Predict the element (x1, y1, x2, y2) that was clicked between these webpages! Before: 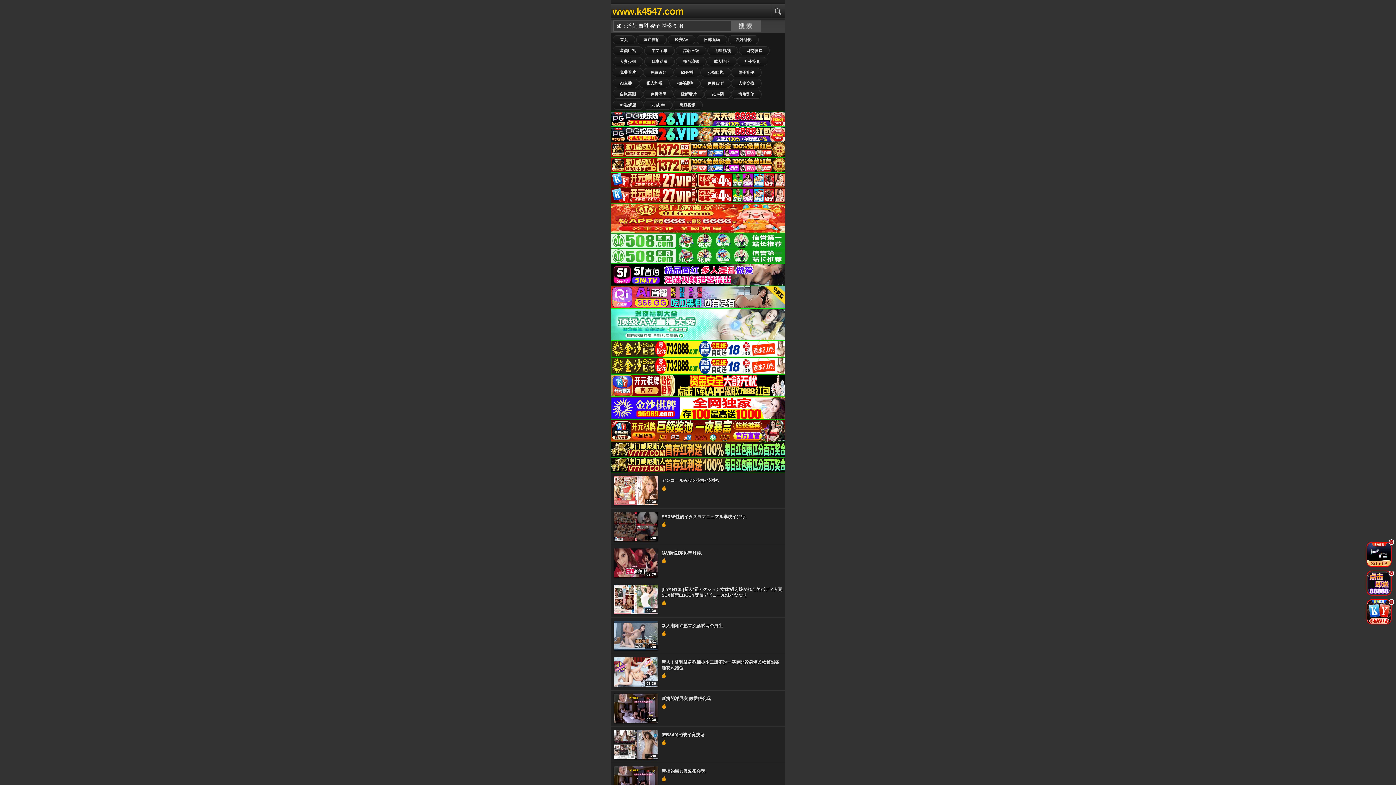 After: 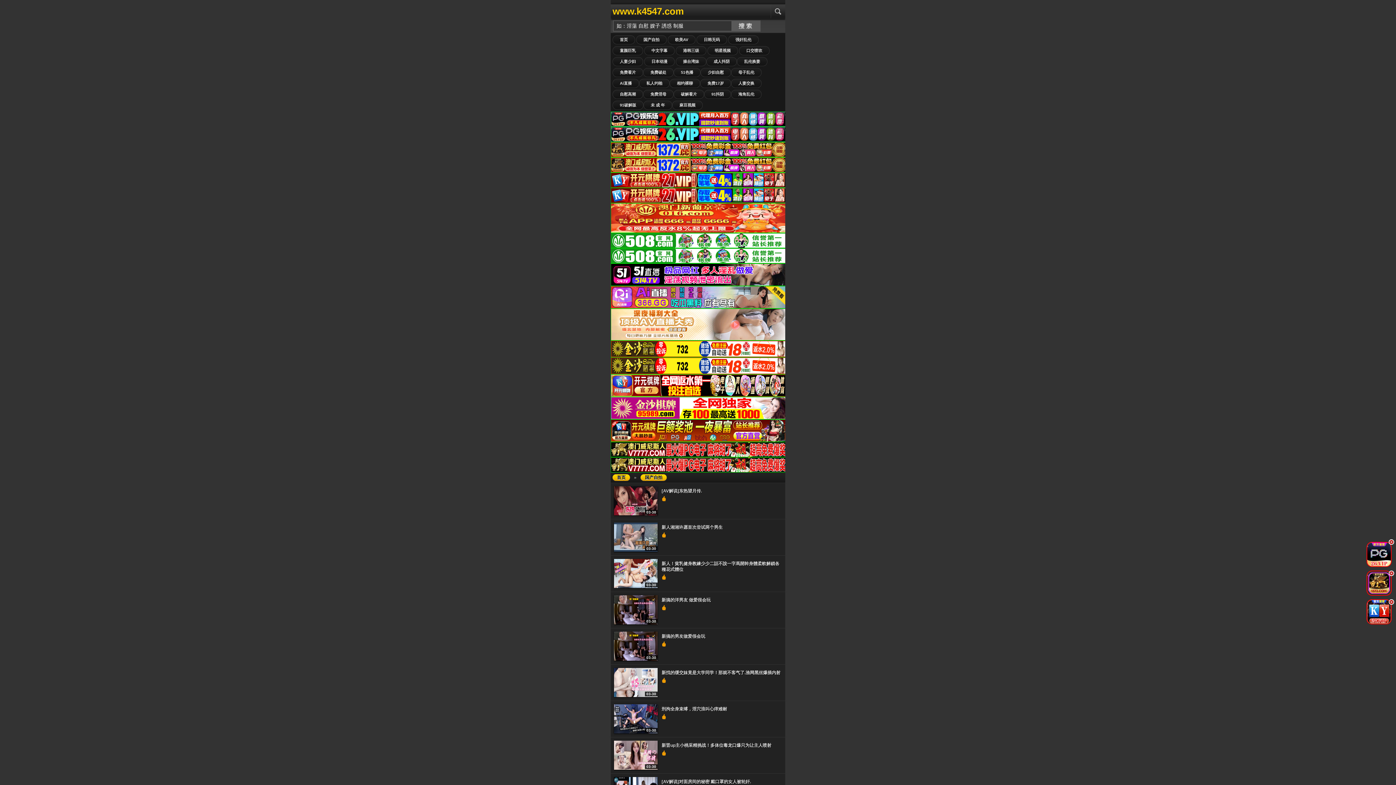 Action: bbox: (636, 35, 666, 44) label: 国产自拍